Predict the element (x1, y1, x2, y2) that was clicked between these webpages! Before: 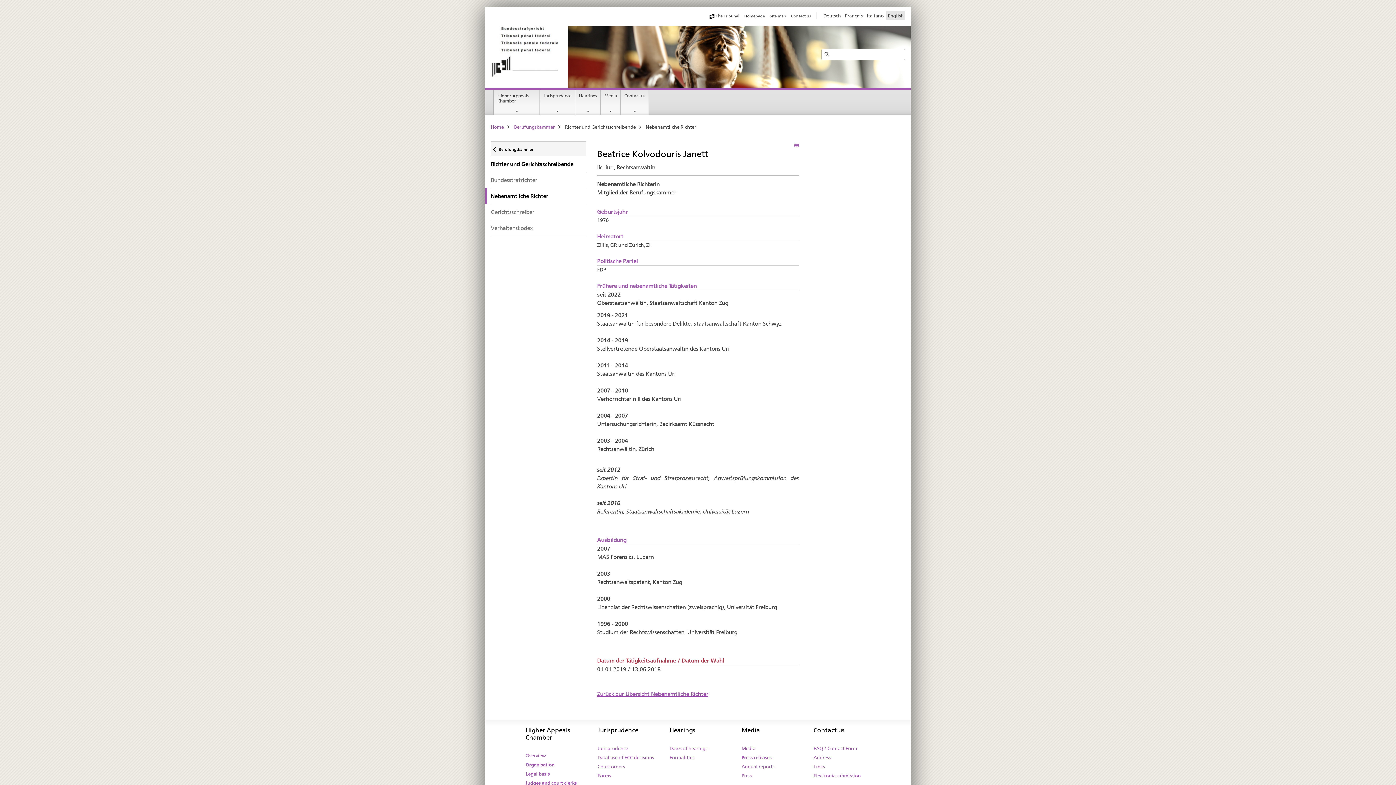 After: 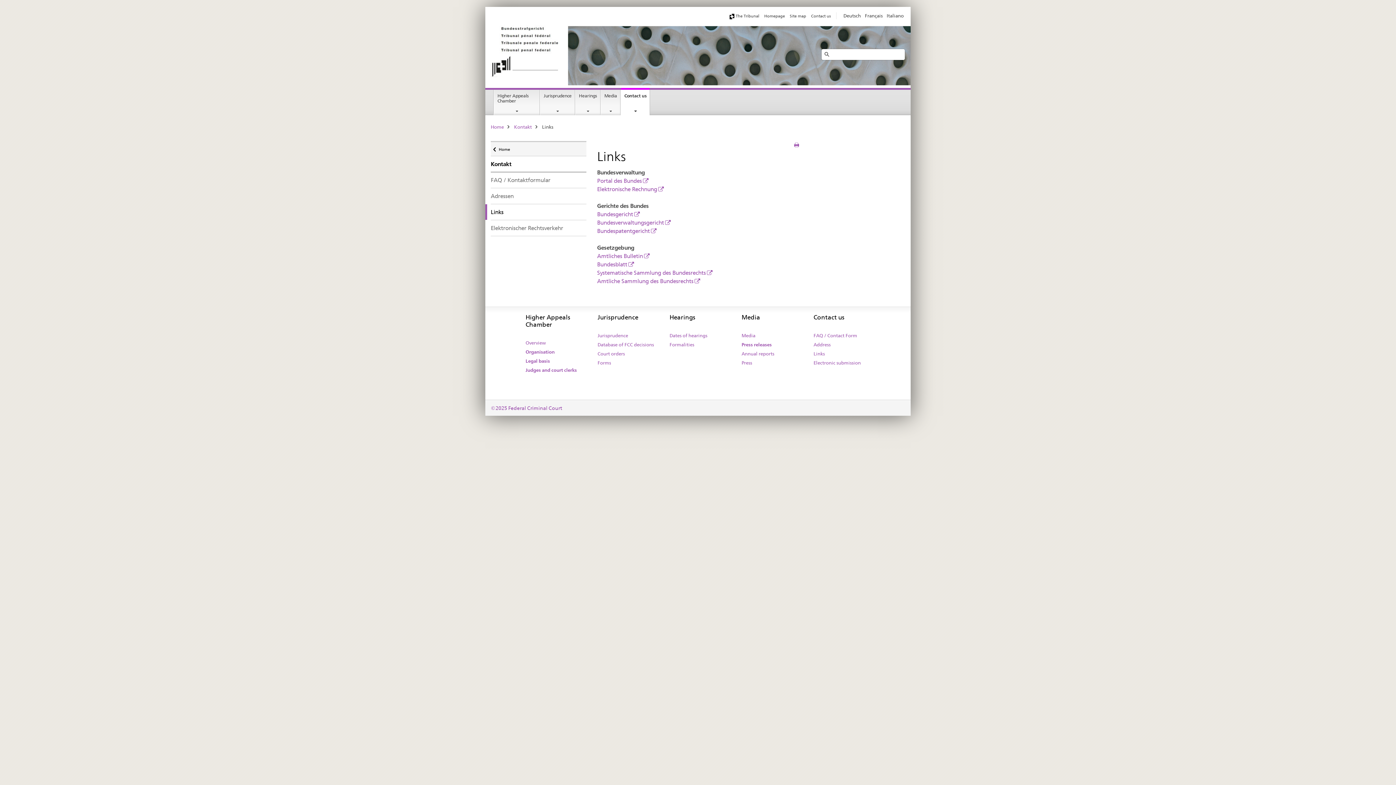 Action: label: Links bbox: (813, 762, 825, 771)